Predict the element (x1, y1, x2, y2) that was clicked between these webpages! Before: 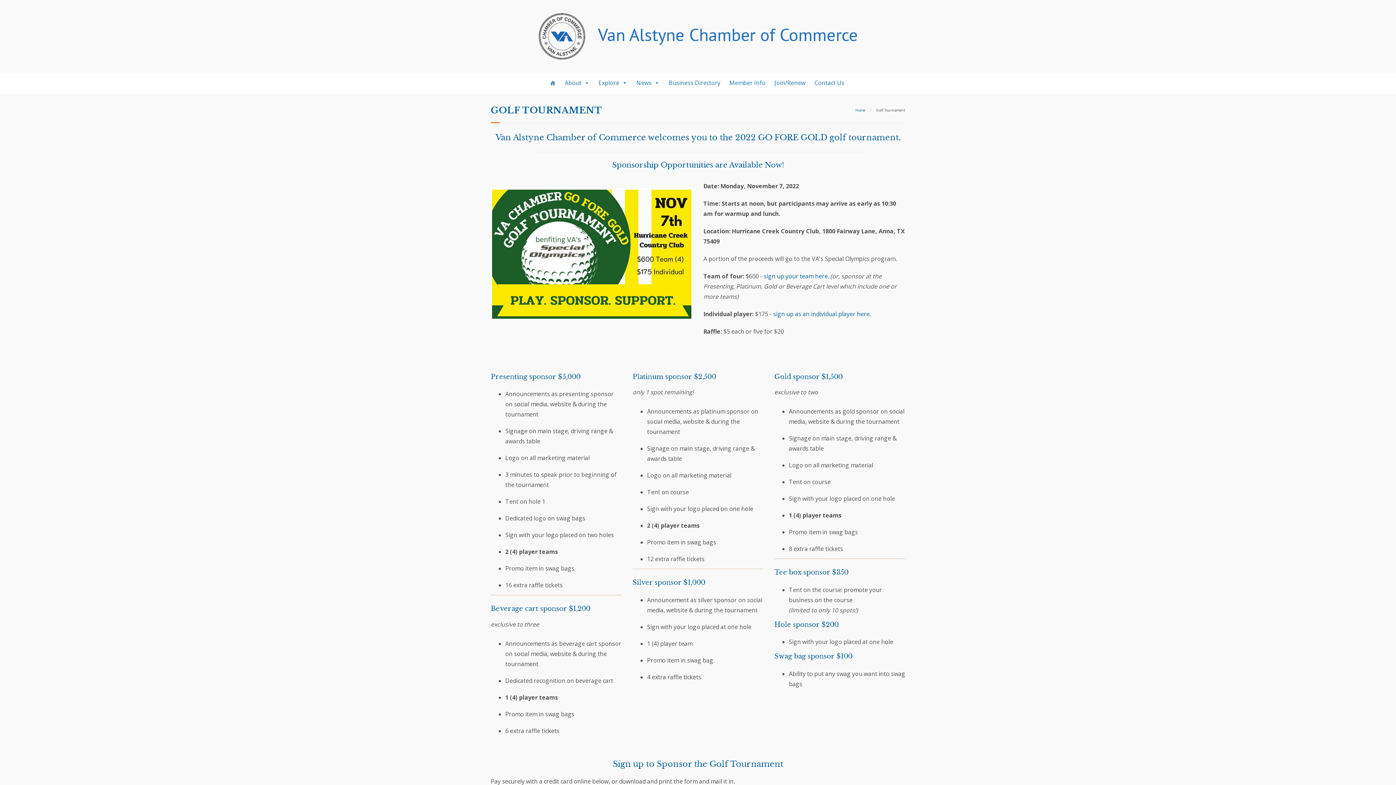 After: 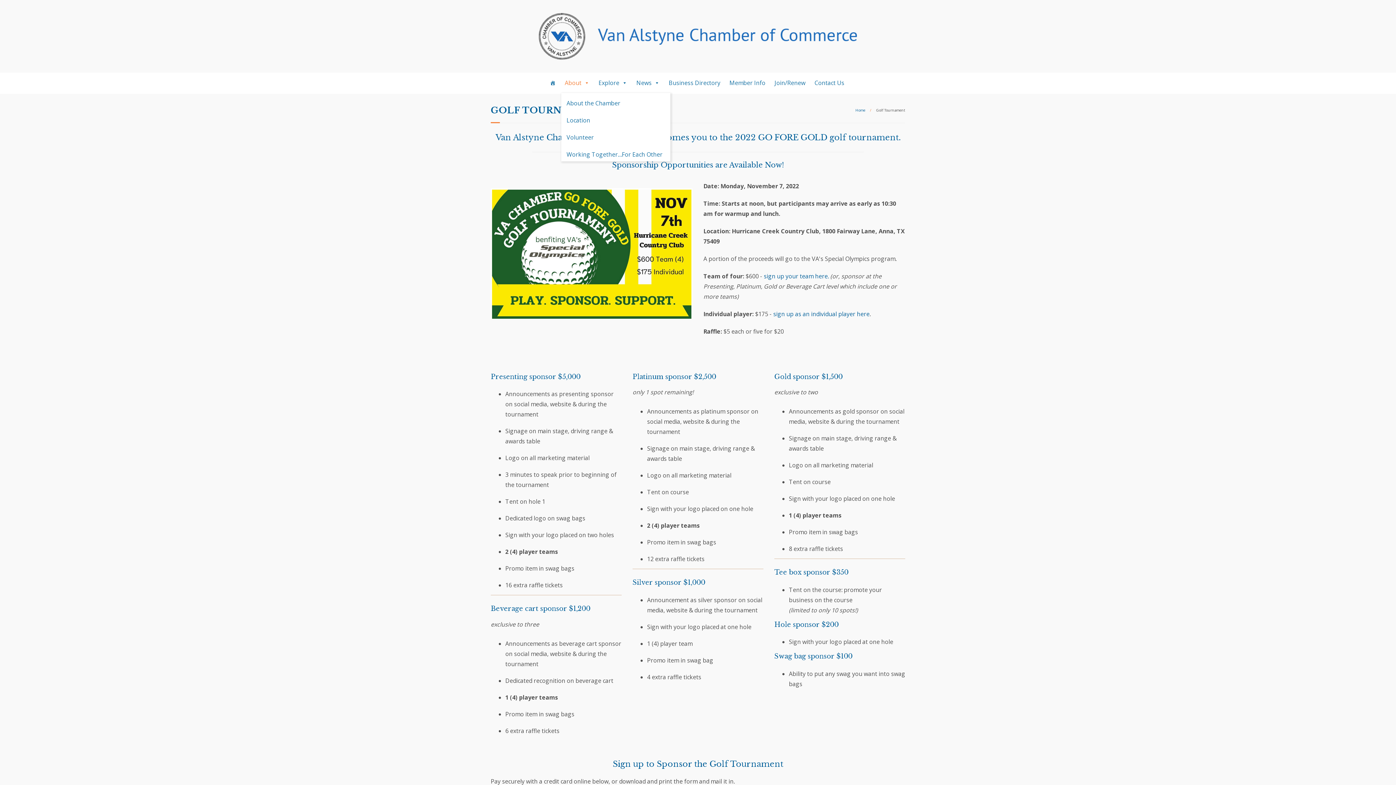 Action: bbox: (561, 73, 593, 93) label: About